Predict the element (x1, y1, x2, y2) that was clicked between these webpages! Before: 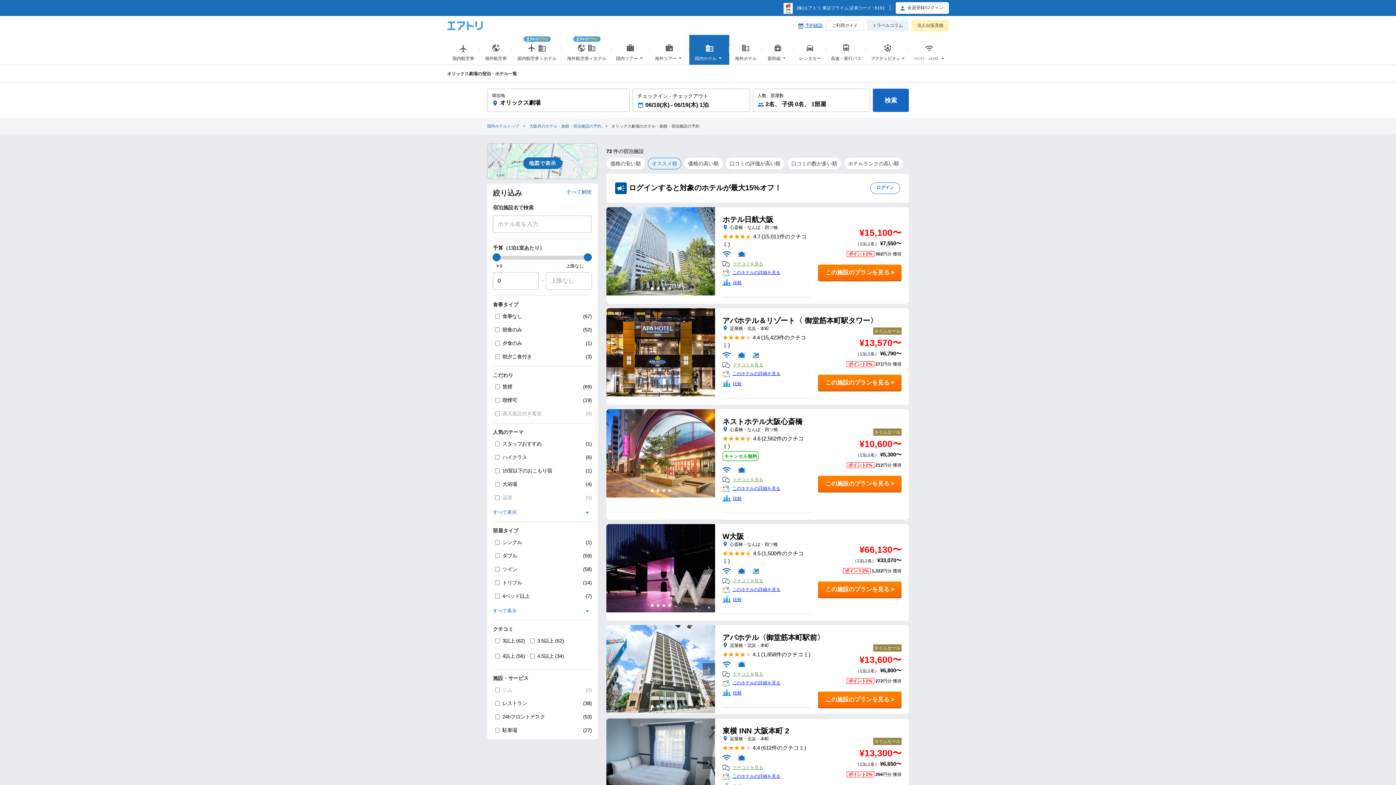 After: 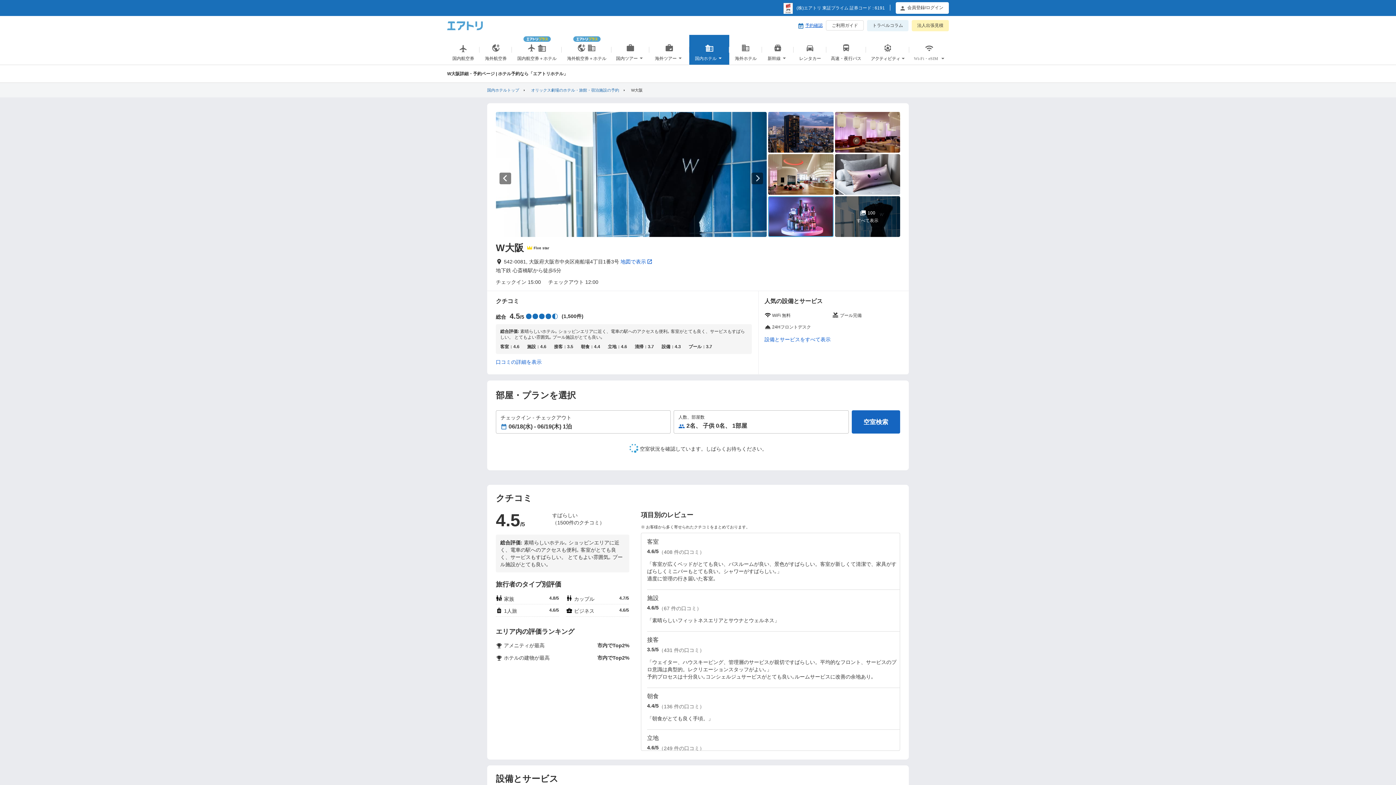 Action: bbox: (732, 587, 780, 592) label: このホテルの詳細を見る